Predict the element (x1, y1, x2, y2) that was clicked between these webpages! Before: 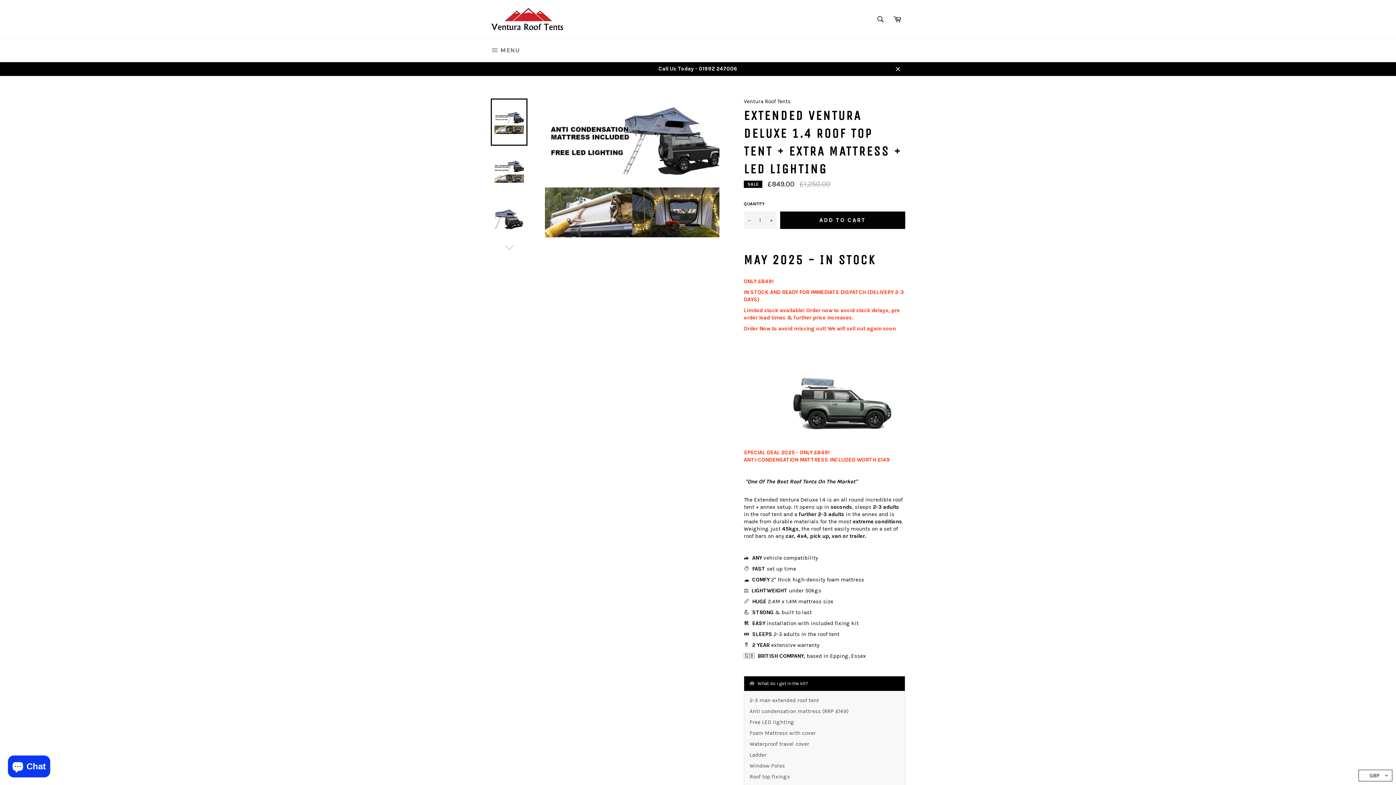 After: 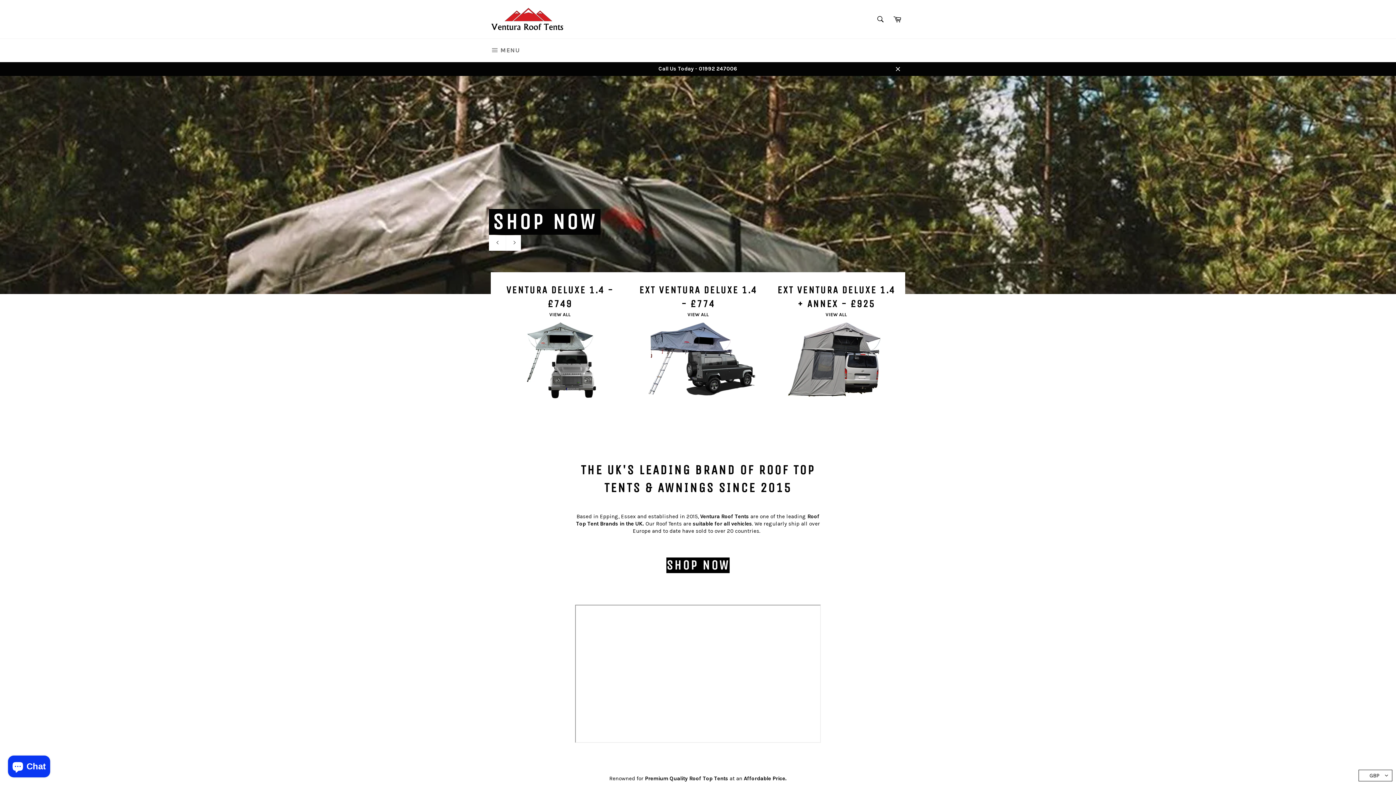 Action: bbox: (490, 7, 563, 31)